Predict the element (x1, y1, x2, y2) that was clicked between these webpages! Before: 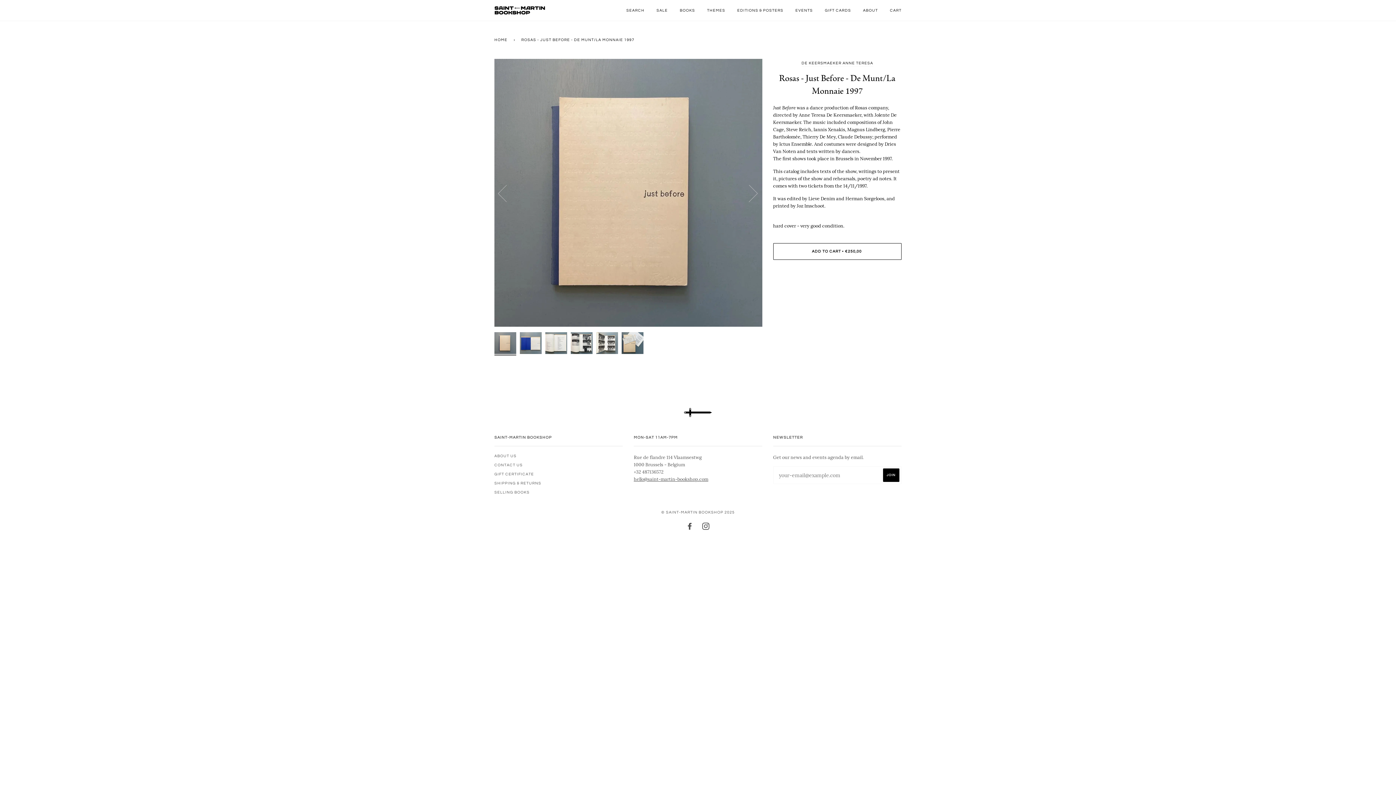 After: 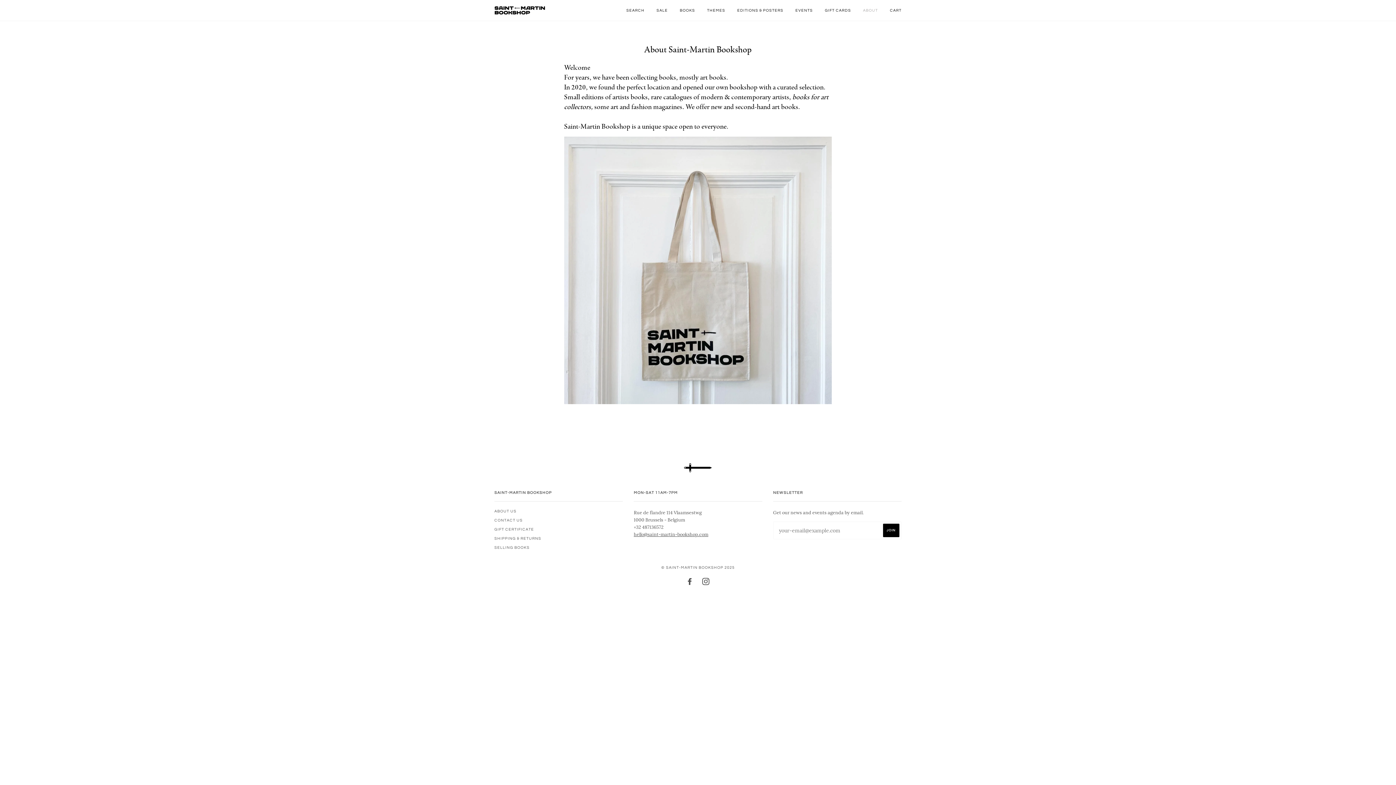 Action: bbox: (852, 0, 878, 20) label: ABOUT